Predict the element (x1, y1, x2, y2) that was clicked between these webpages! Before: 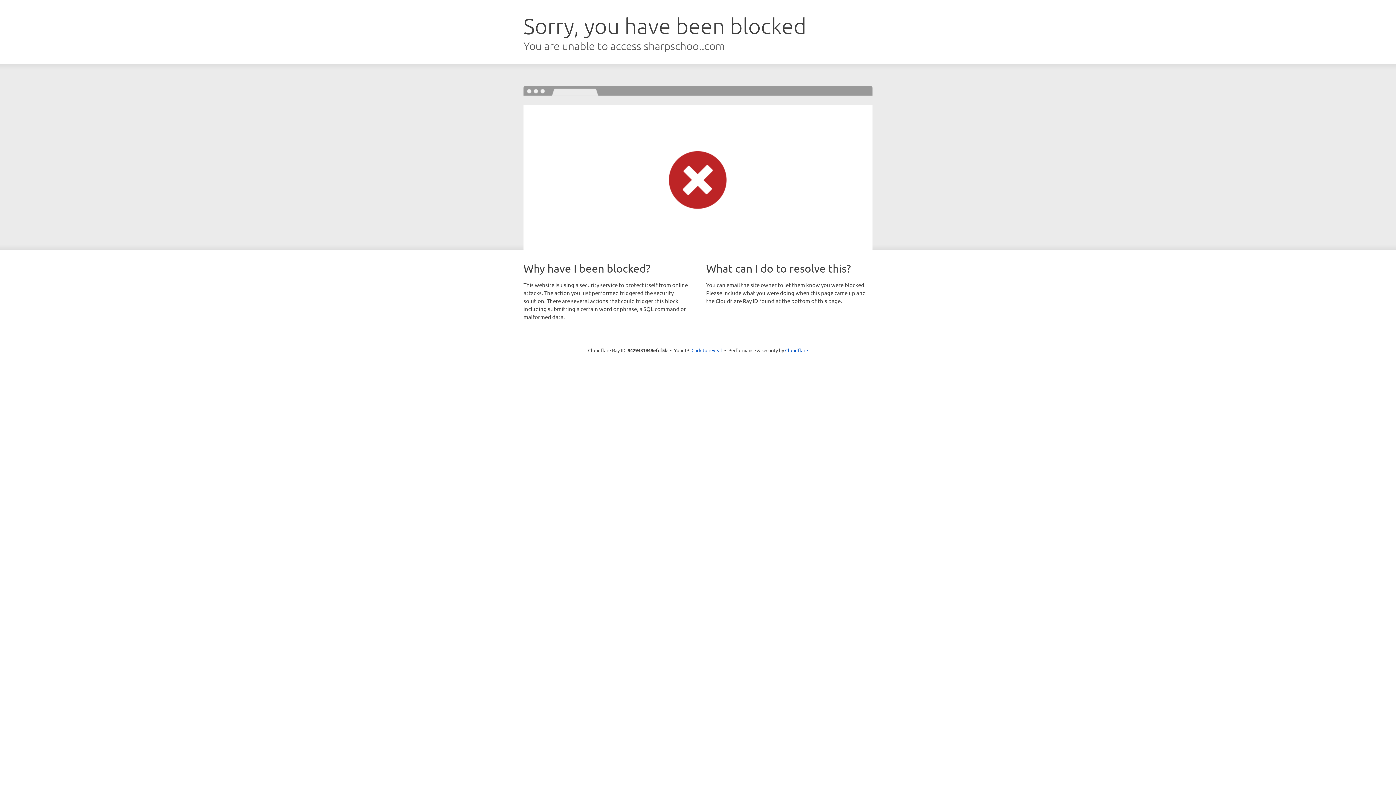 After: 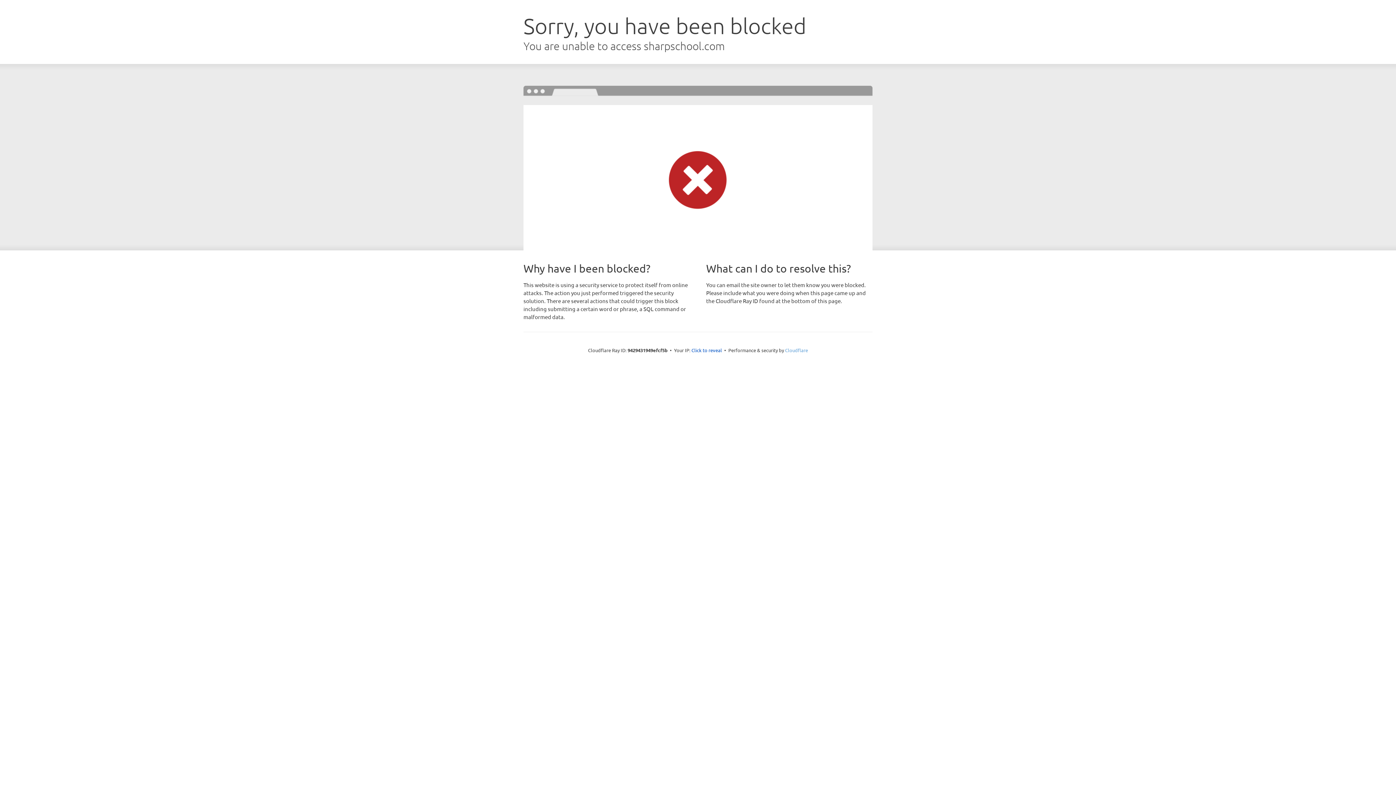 Action: label: Cloudflare bbox: (785, 347, 808, 353)